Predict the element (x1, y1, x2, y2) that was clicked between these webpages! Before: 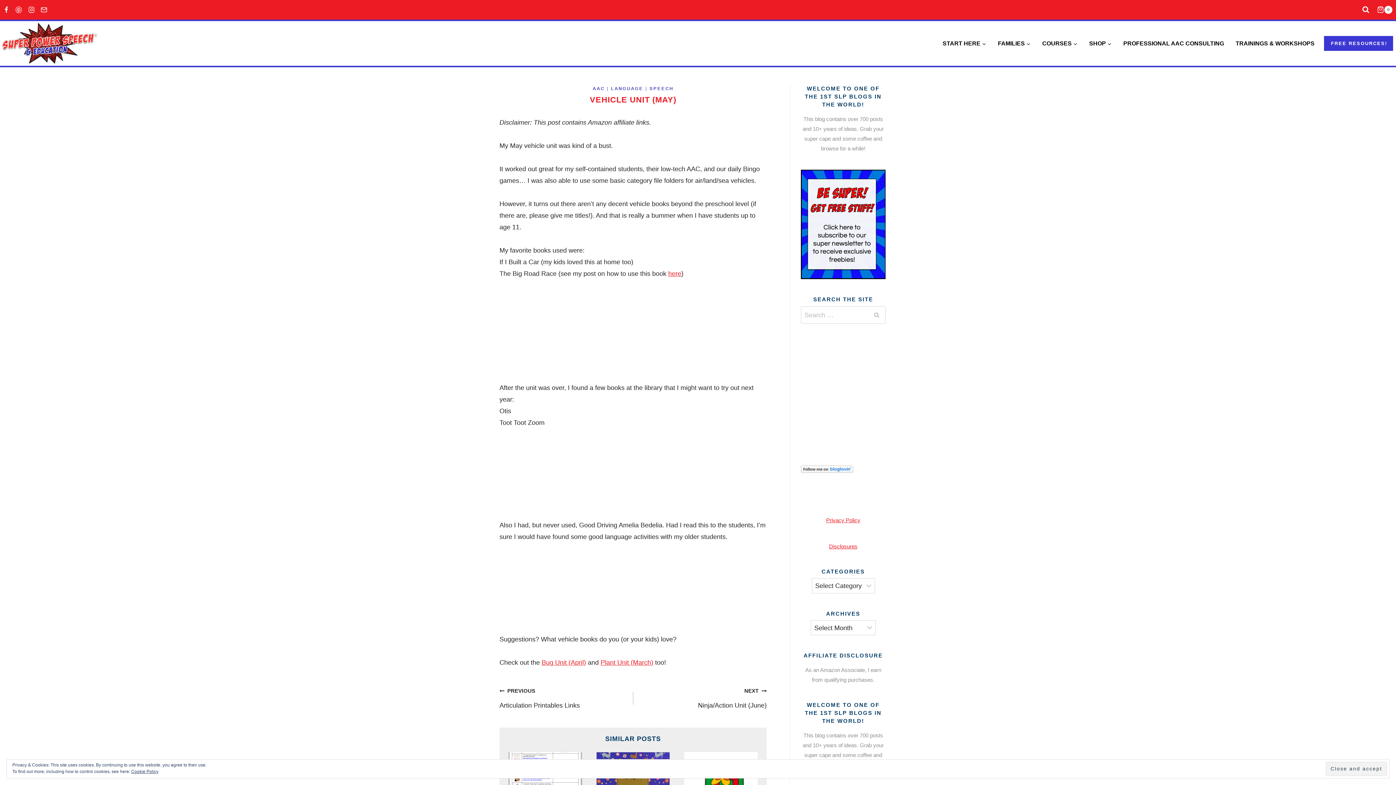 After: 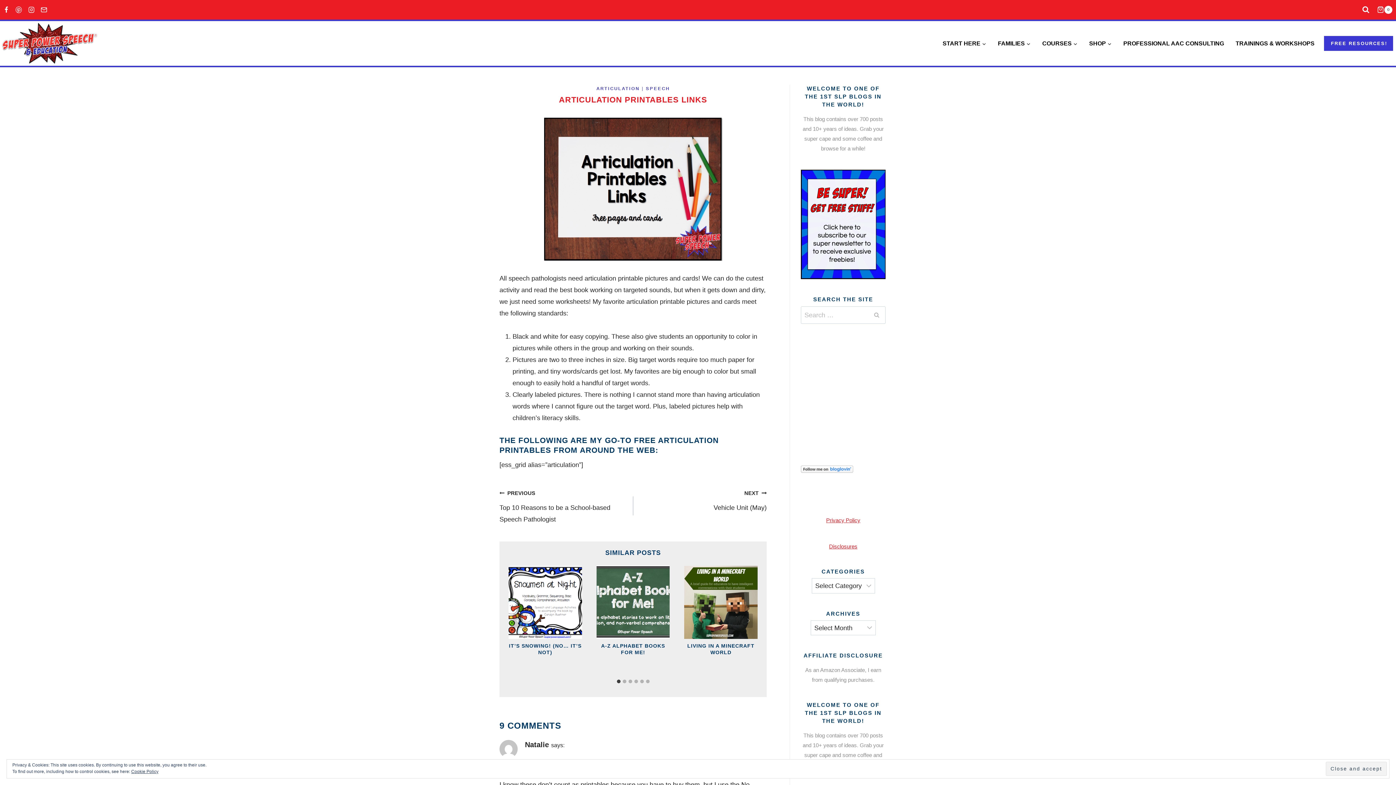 Action: label: PREVIOUS
Articulation Printables Links bbox: (499, 685, 633, 711)